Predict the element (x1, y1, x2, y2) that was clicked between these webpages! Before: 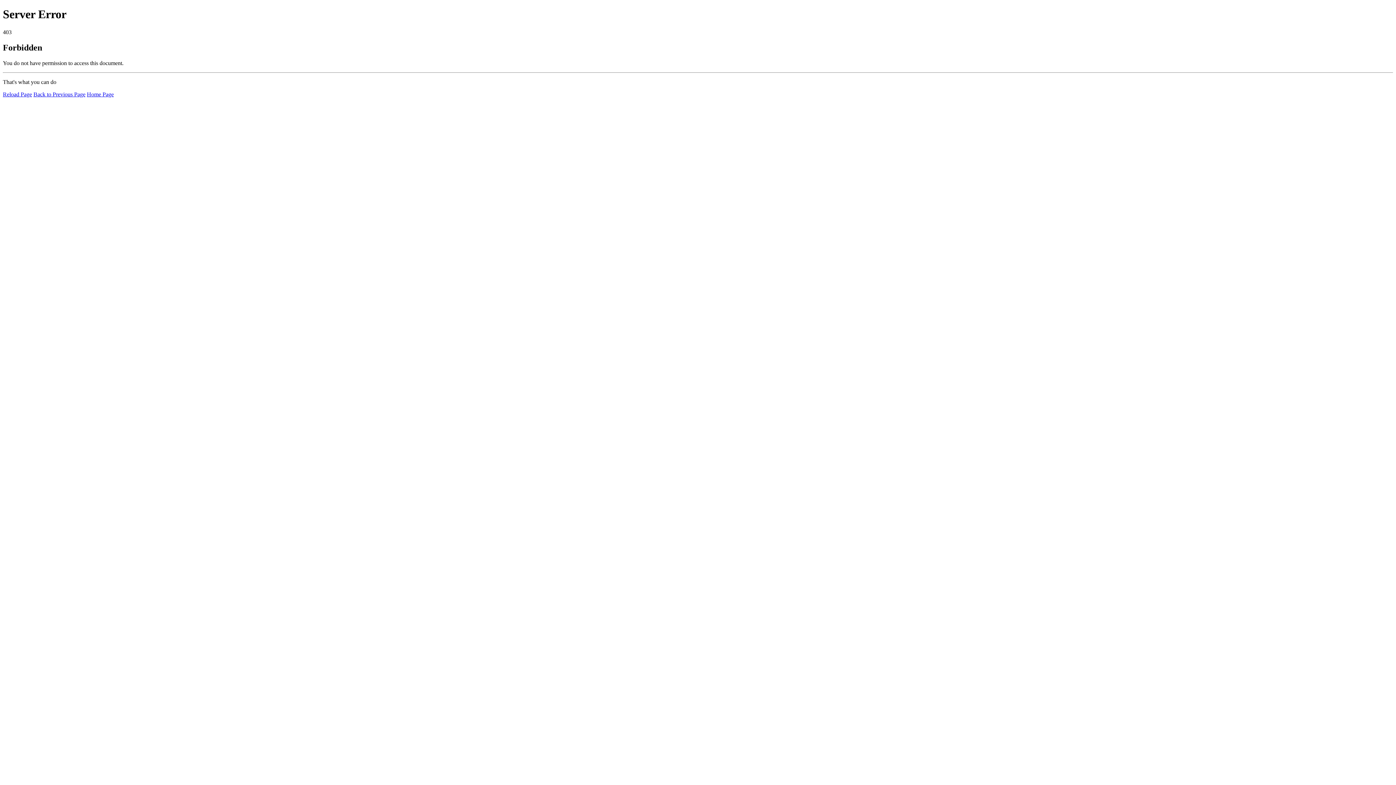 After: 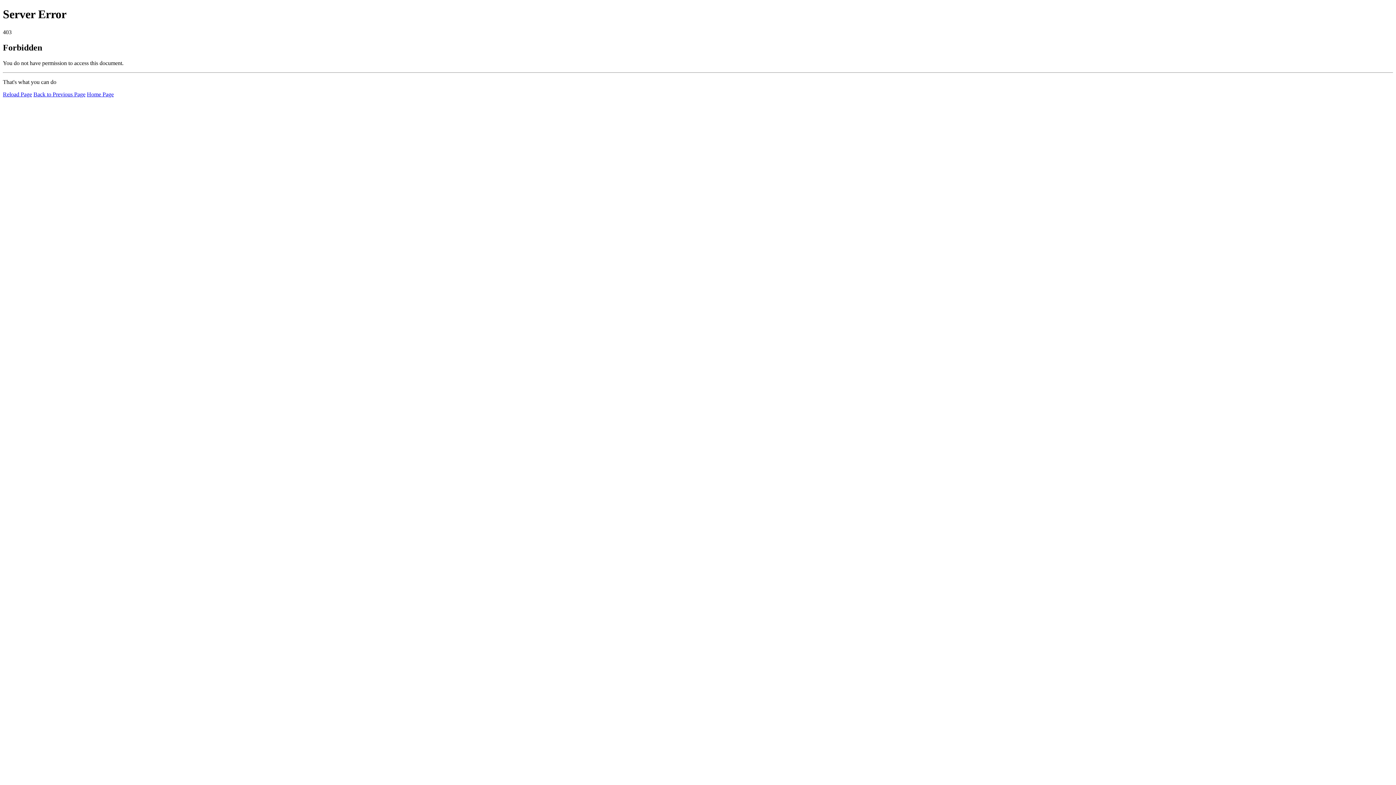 Action: label: Reload Page bbox: (2, 91, 32, 97)